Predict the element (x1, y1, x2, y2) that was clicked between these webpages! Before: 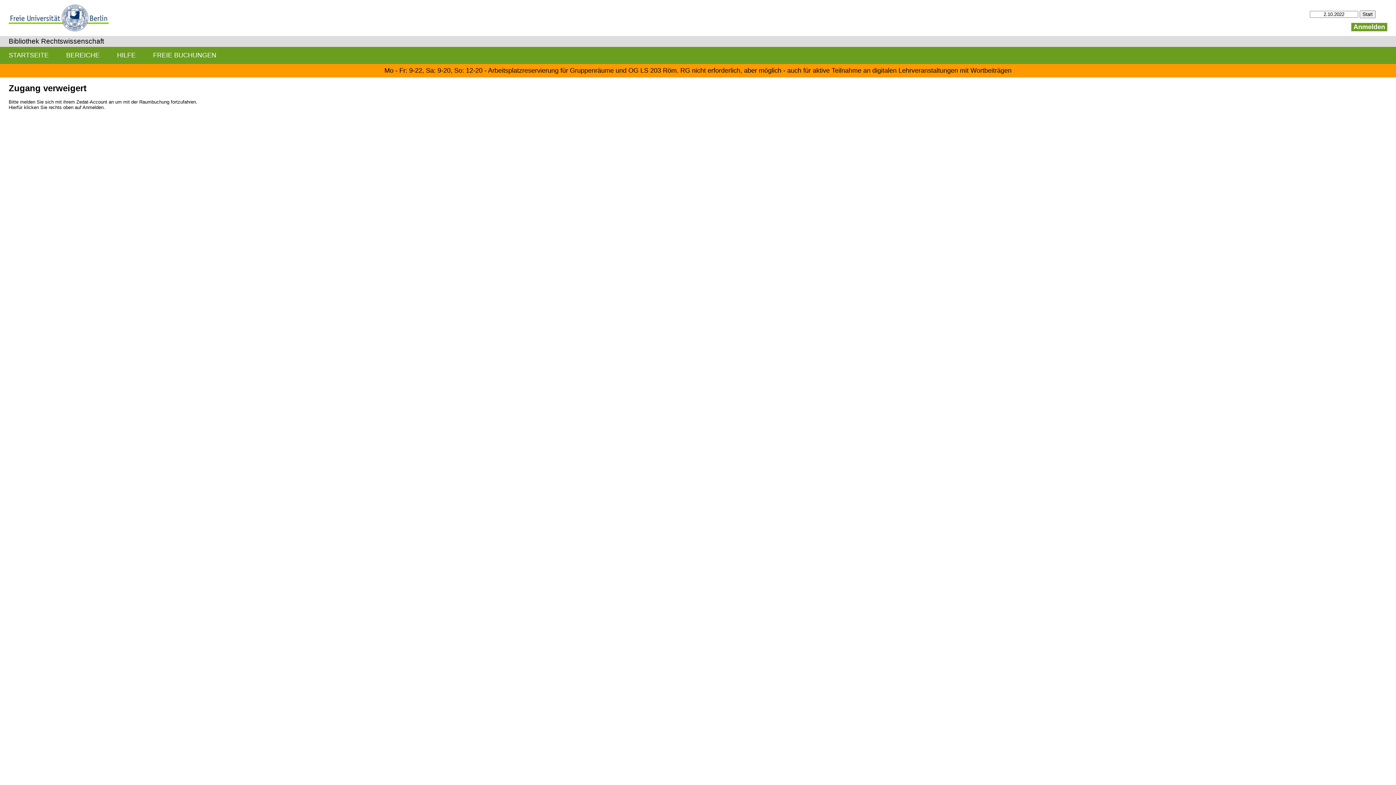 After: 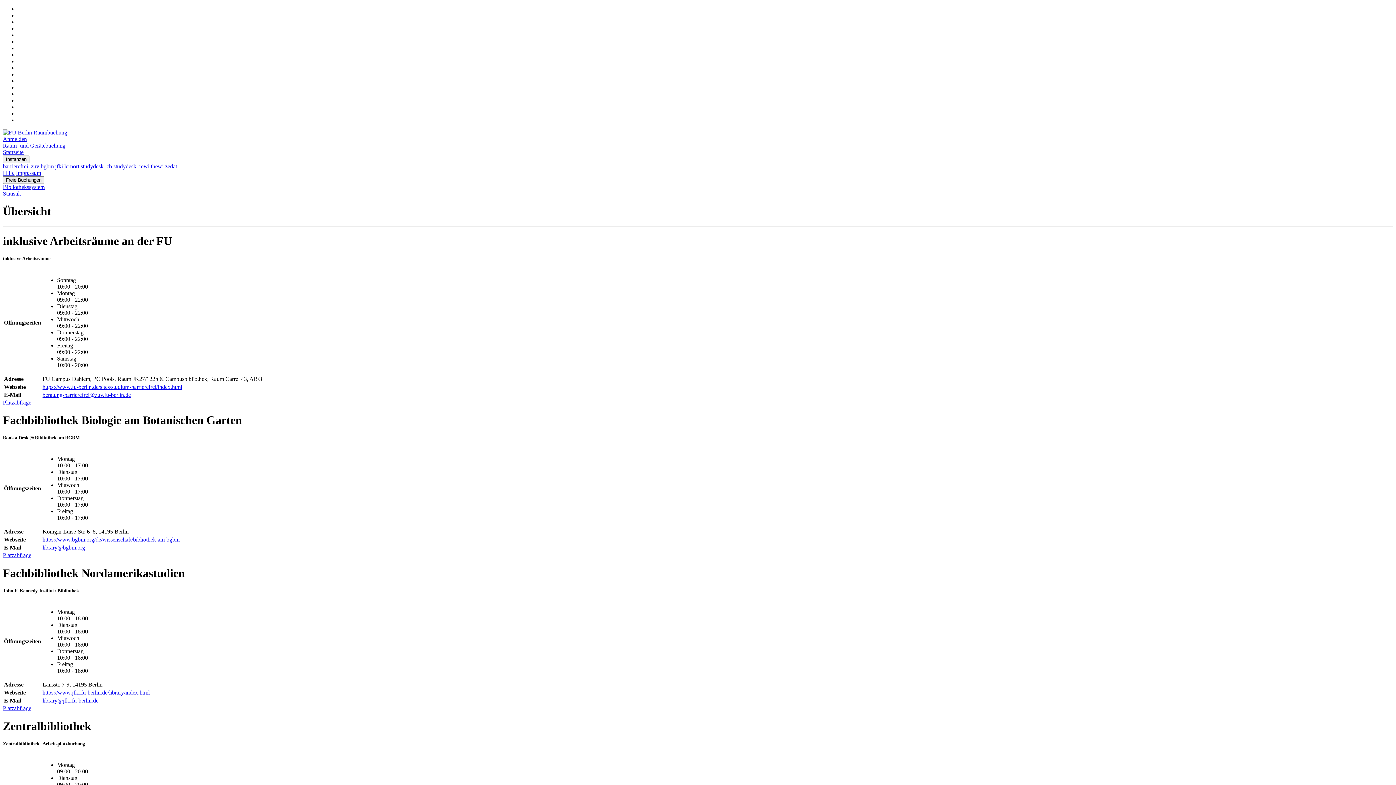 Action: bbox: (0, 46, 57, 63) label: STARTSEITE